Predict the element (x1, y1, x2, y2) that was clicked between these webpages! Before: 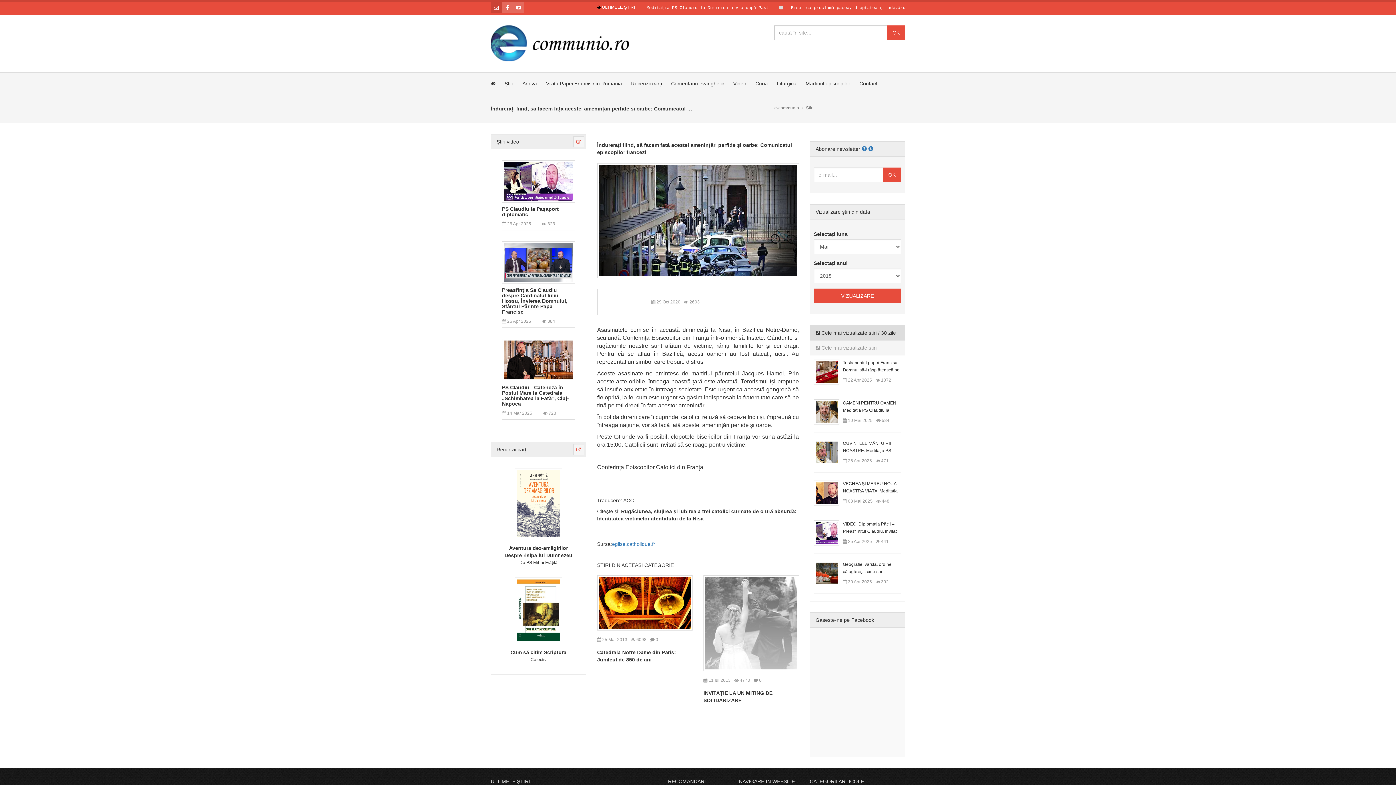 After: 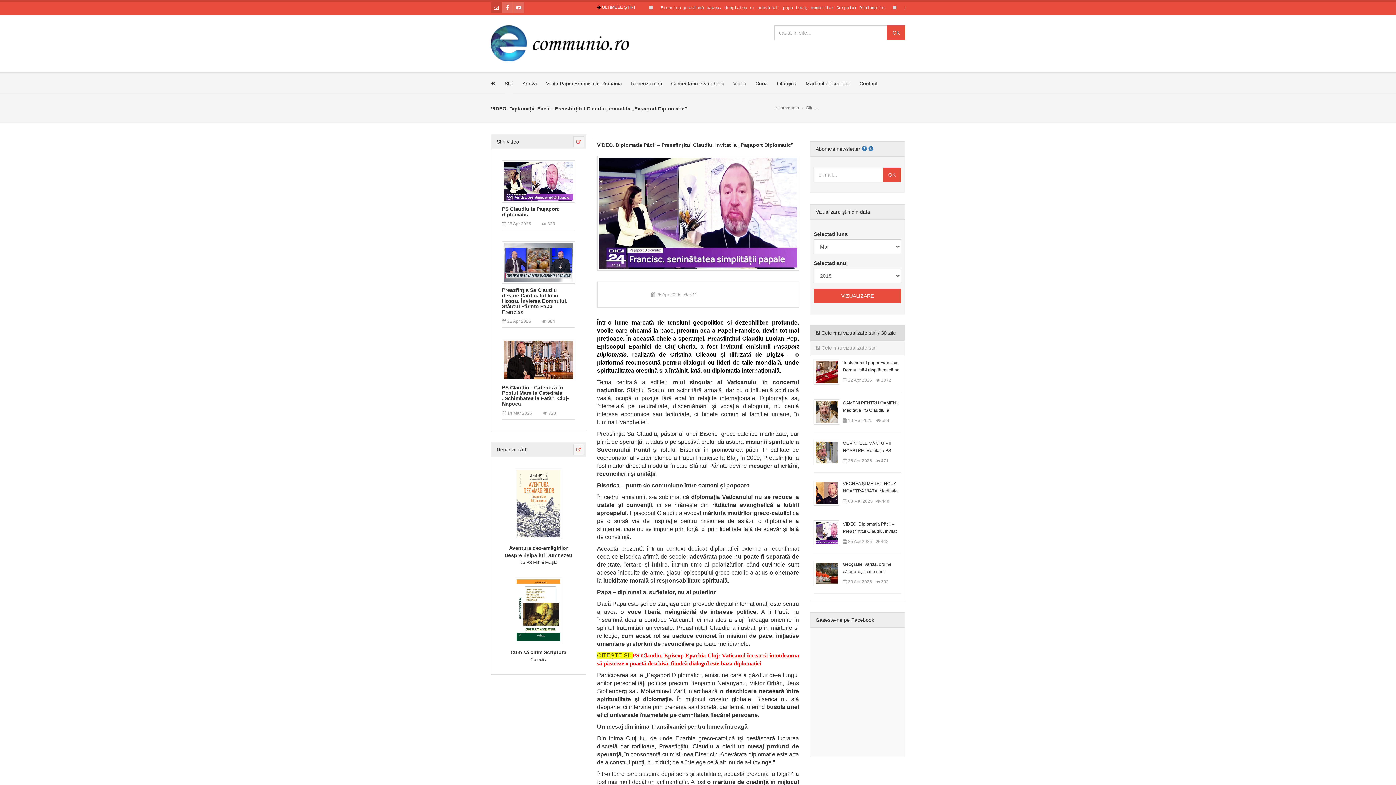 Action: bbox: (843, 520, 901, 542) label: VIDEO. Diplomația Păcii – Preasfințitul Claudiu, invitat la „Pașaport Diplomatic”